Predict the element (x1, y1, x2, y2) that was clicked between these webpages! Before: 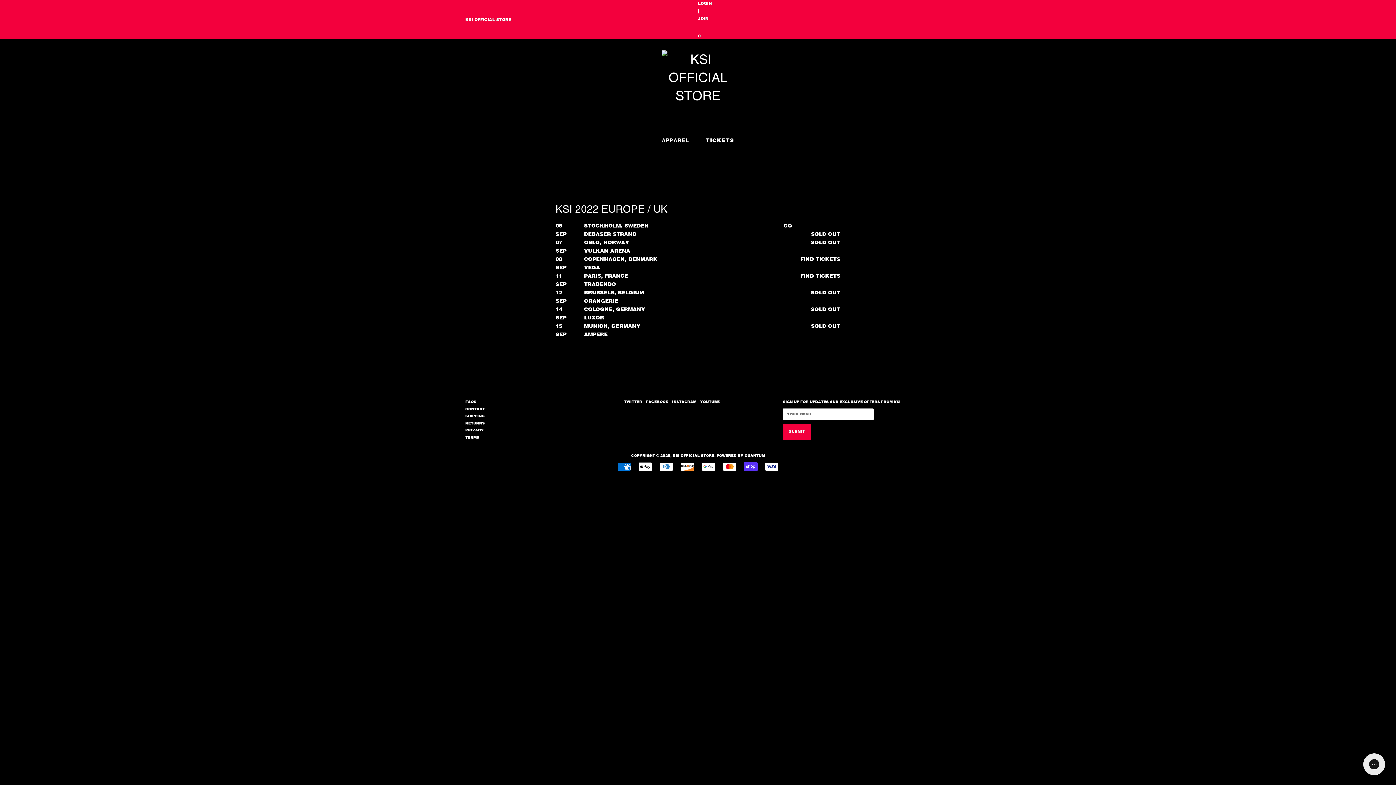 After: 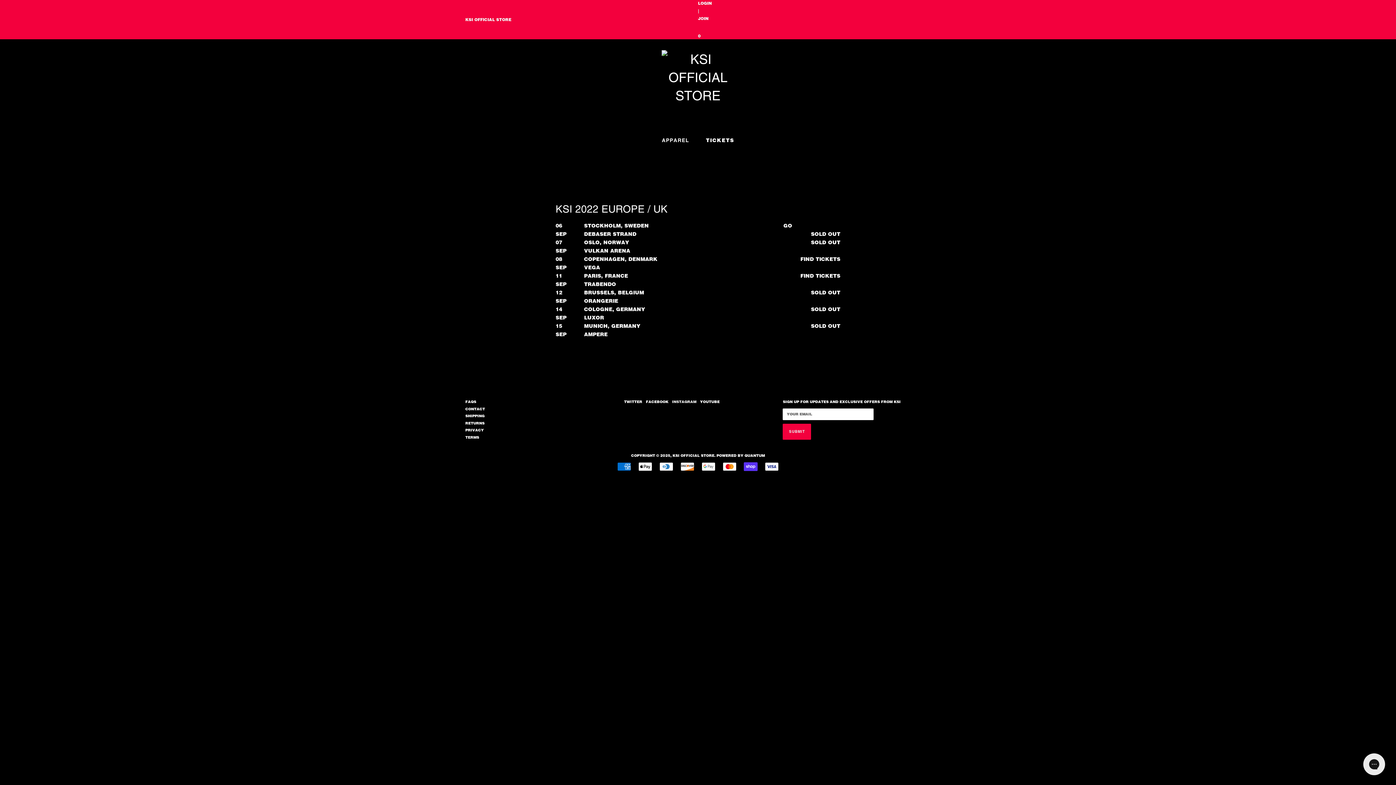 Action: label: INSTAGRAM bbox: (672, 399, 696, 404)